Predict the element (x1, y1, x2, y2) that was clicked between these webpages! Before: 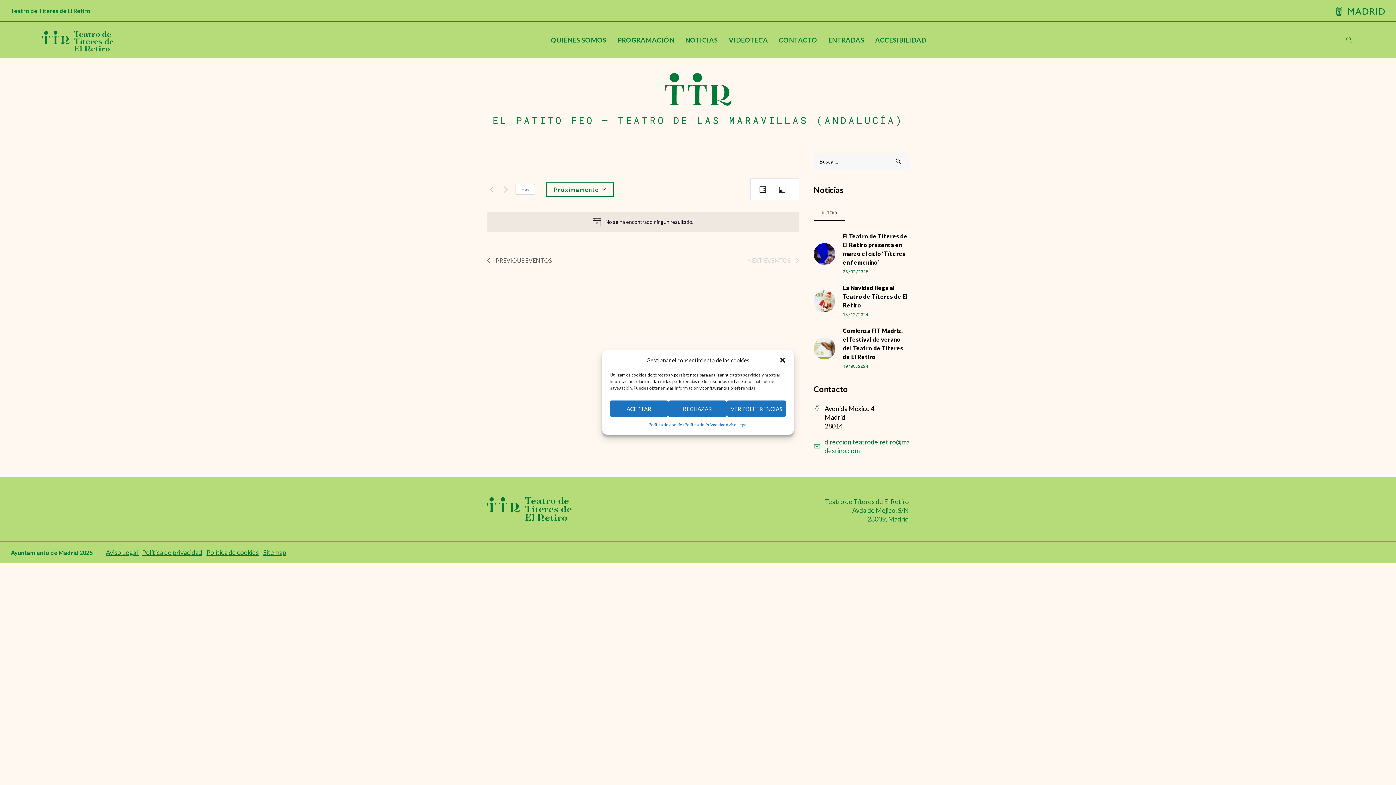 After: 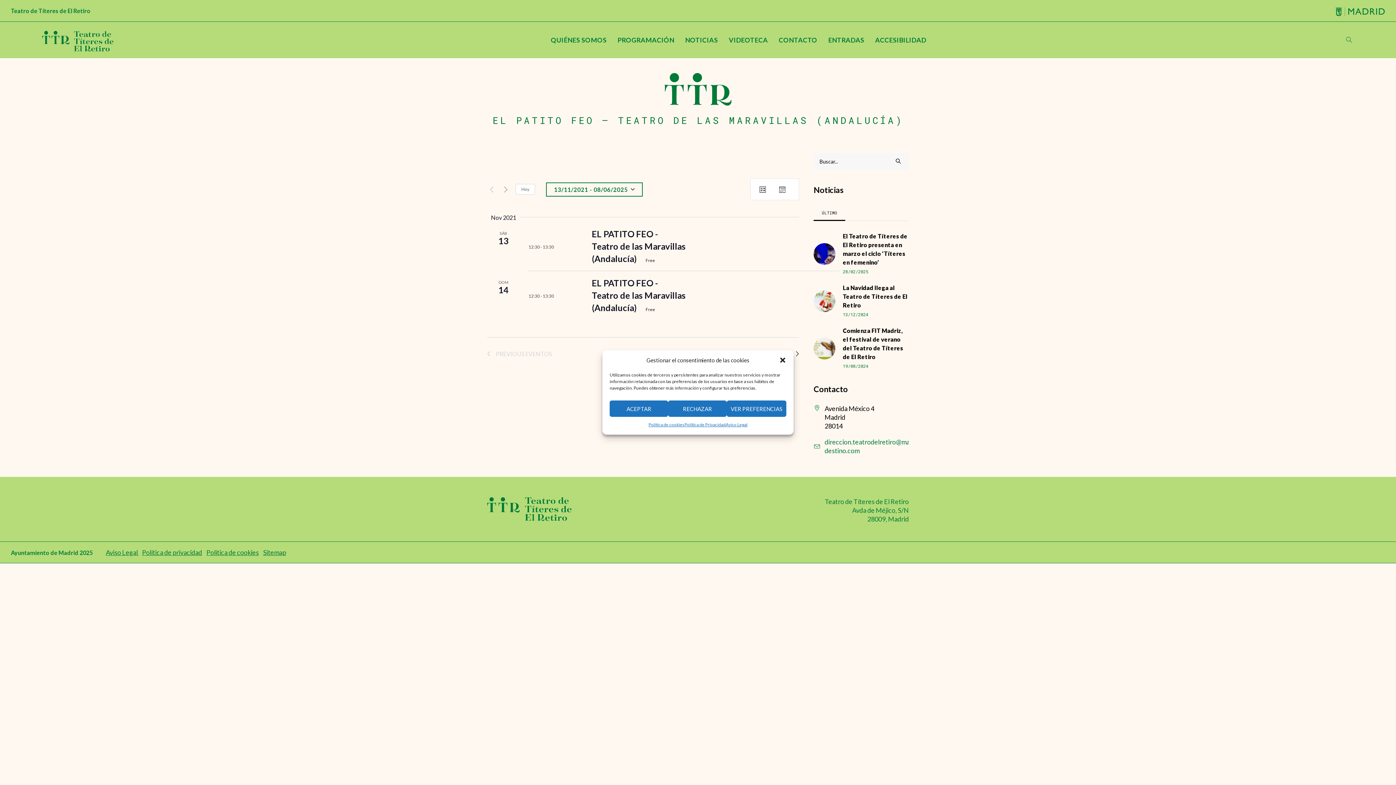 Action: label: Previous Eventos bbox: (487, 256, 552, 265)